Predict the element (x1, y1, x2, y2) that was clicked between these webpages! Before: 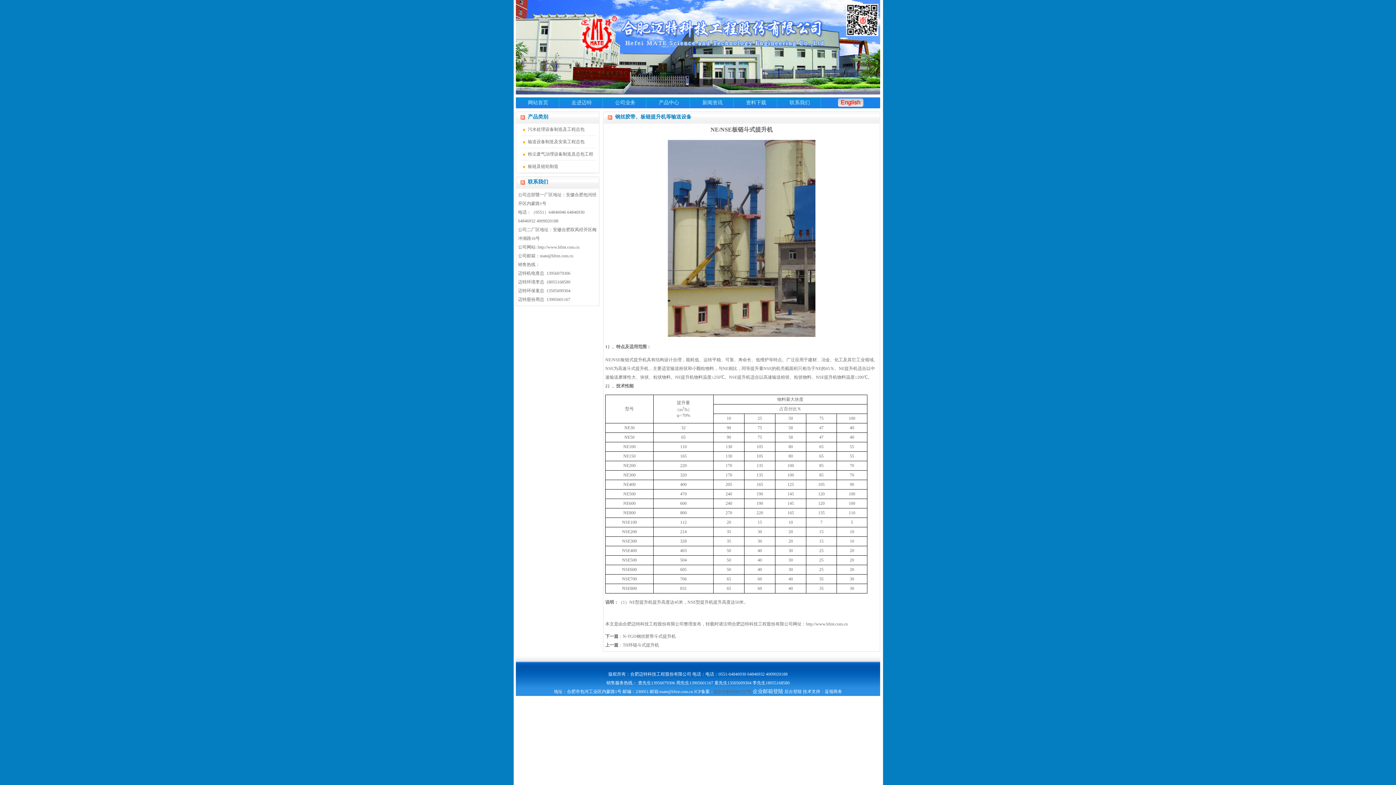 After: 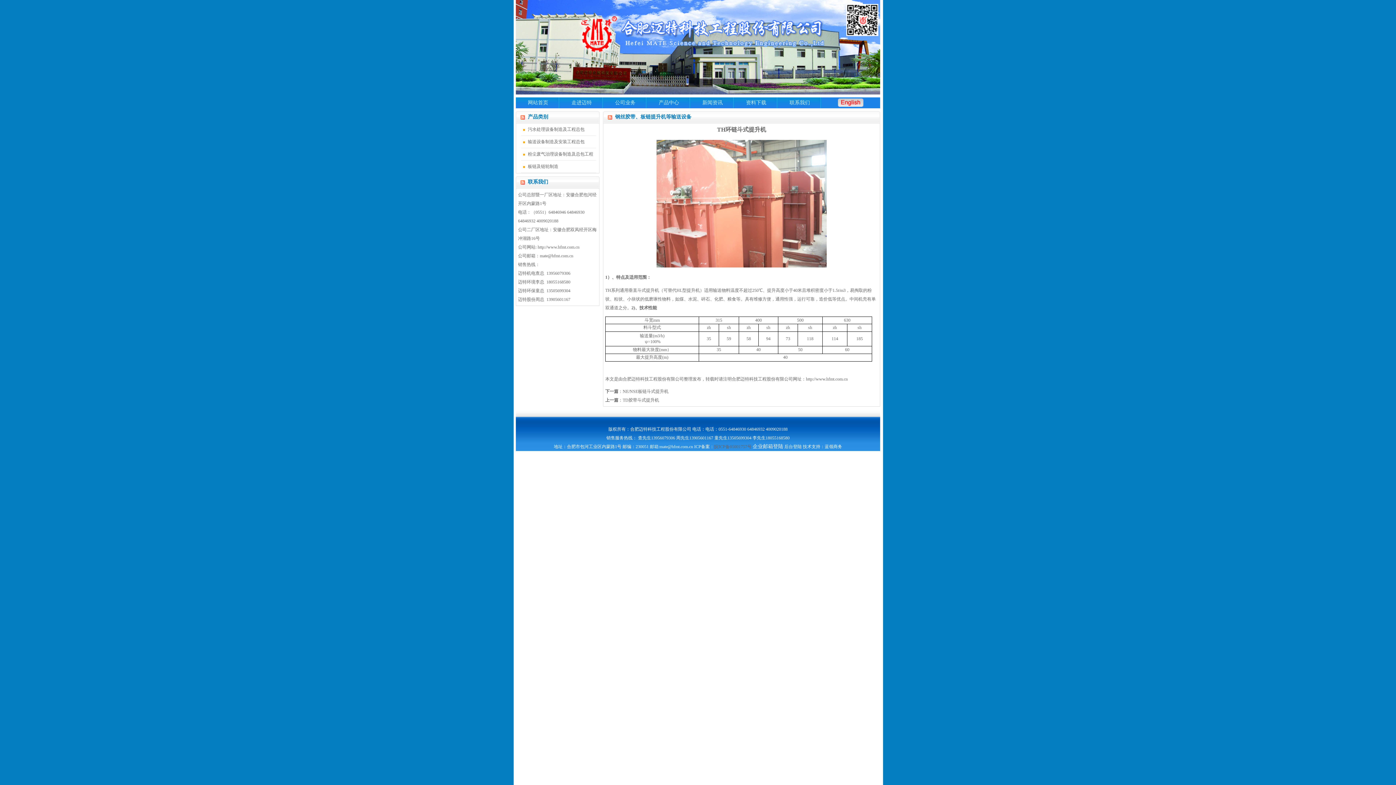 Action: bbox: (605, 642, 659, 648) label: 上一篇：TH环链斗式提升机